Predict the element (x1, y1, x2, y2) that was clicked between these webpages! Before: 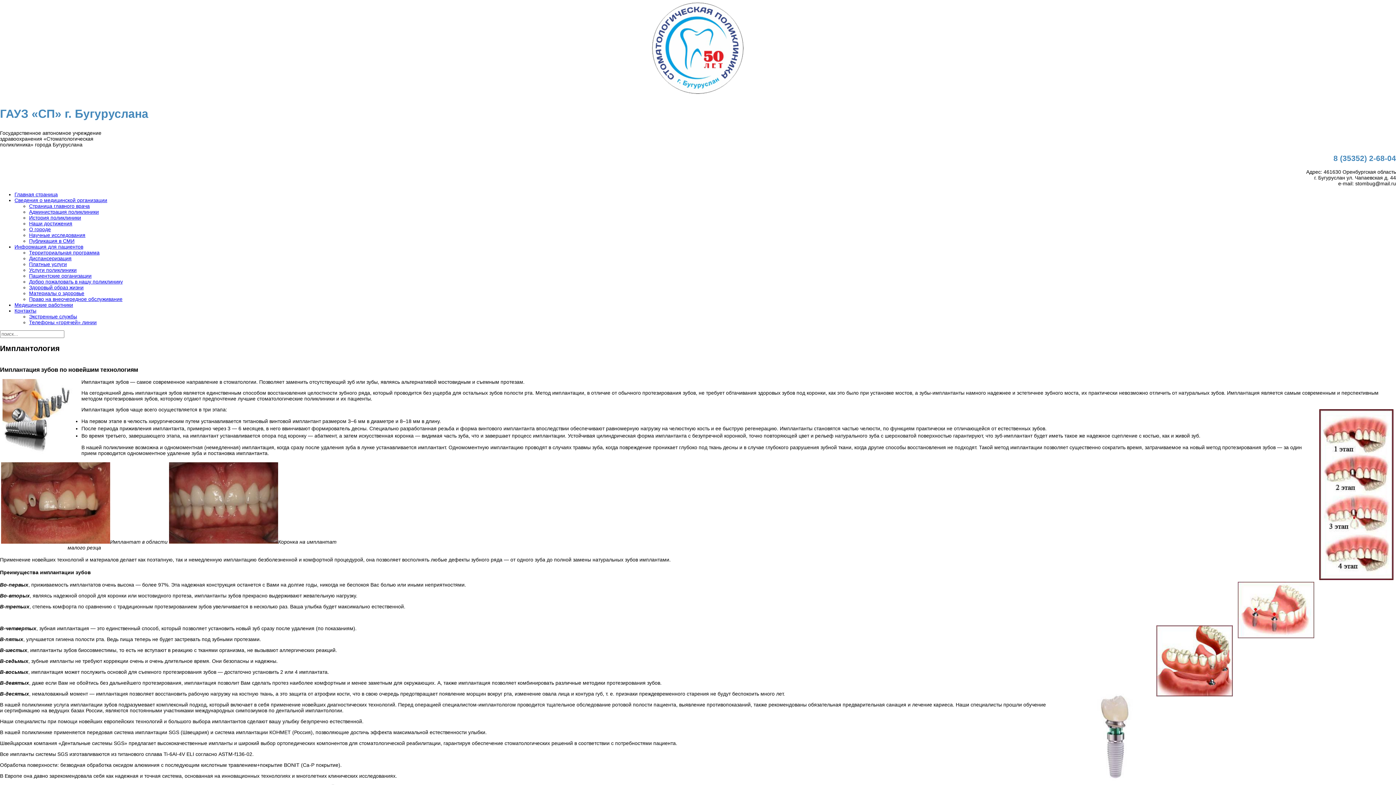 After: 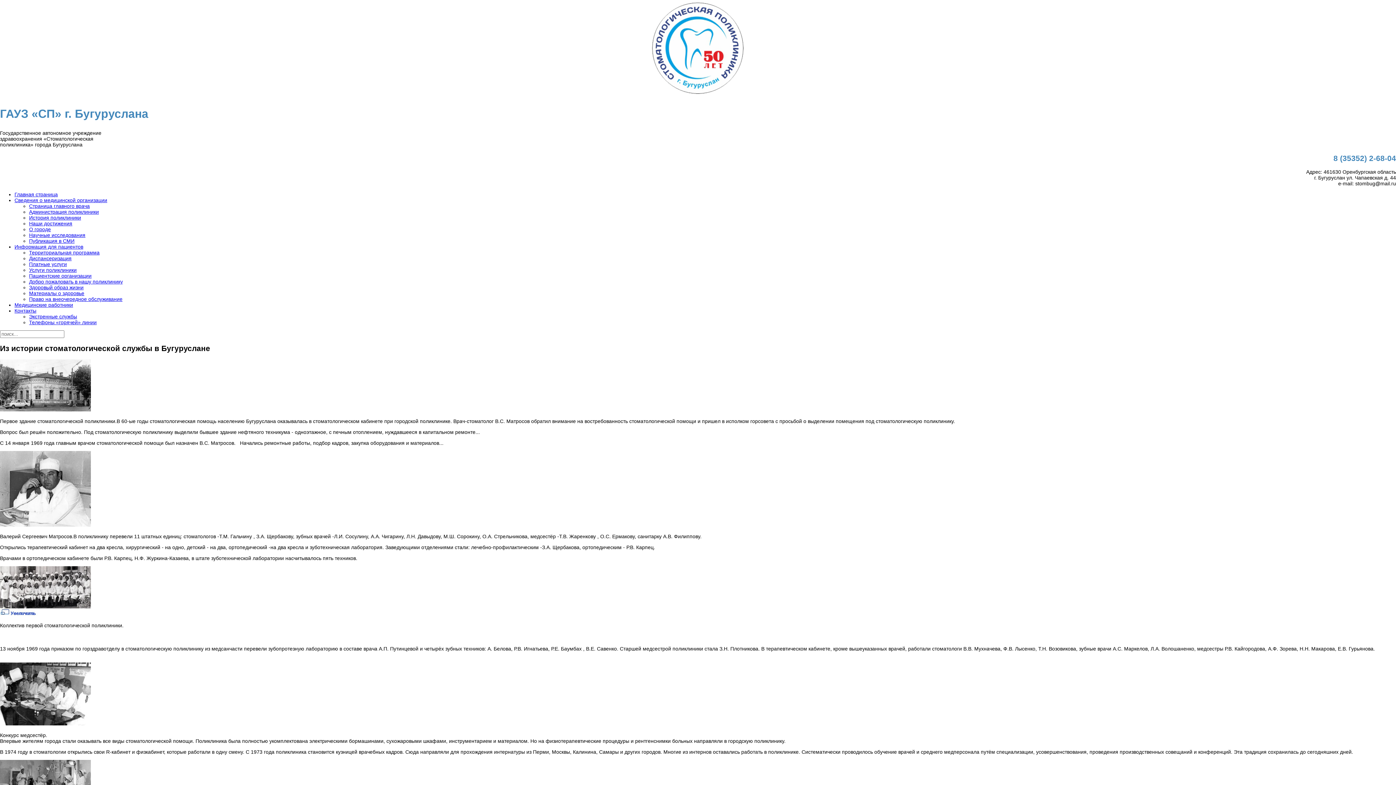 Action: label: История поликлиники bbox: (29, 214, 81, 220)